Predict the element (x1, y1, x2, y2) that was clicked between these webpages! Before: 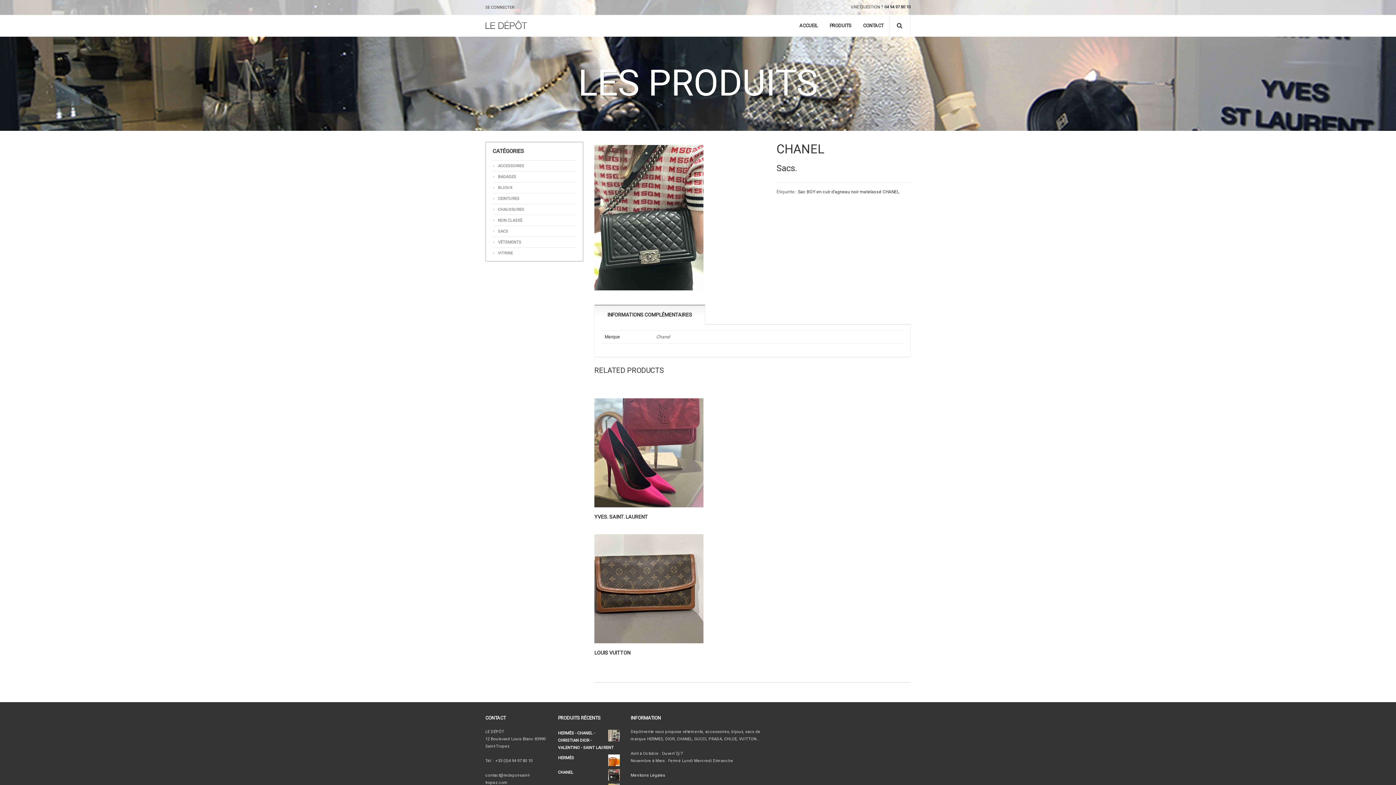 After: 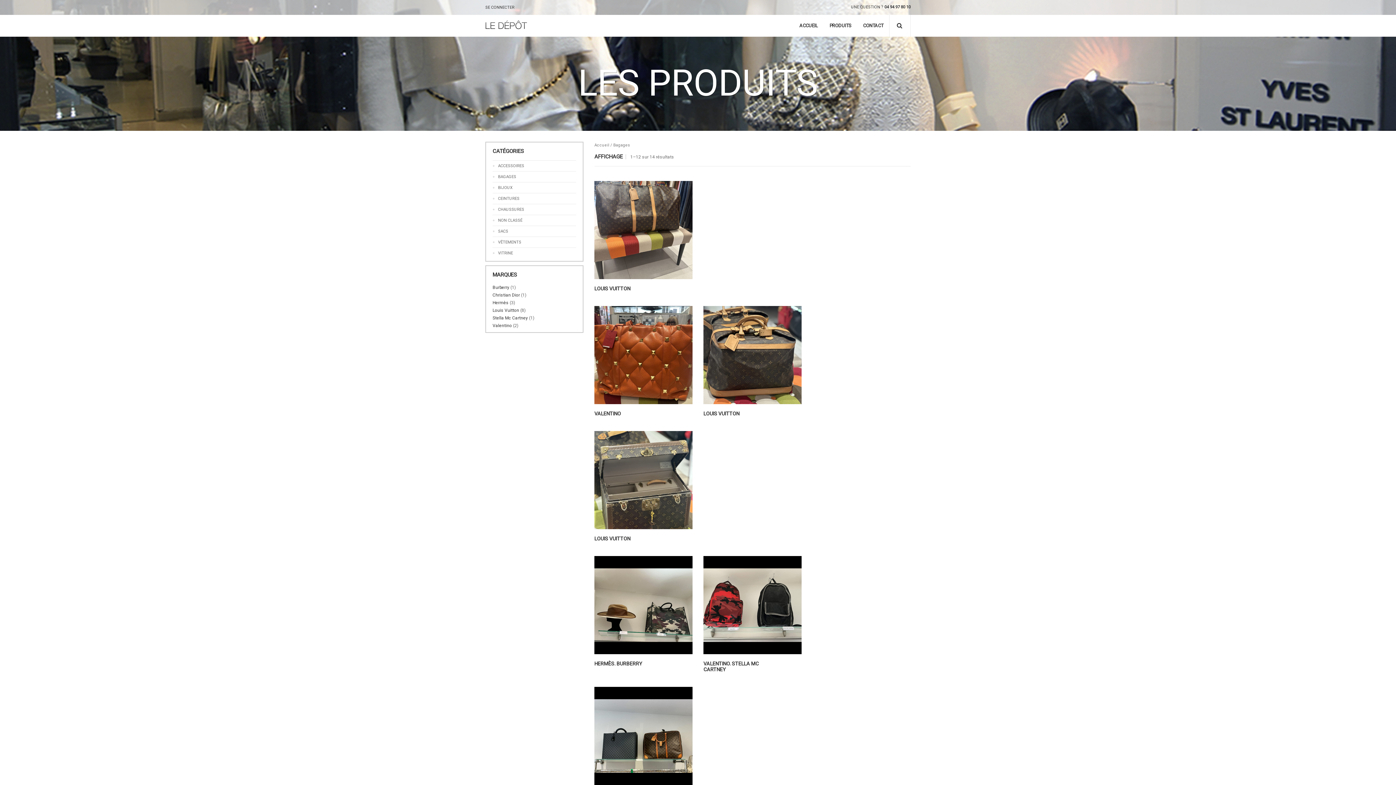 Action: label: BAGAGES bbox: (498, 173, 516, 180)